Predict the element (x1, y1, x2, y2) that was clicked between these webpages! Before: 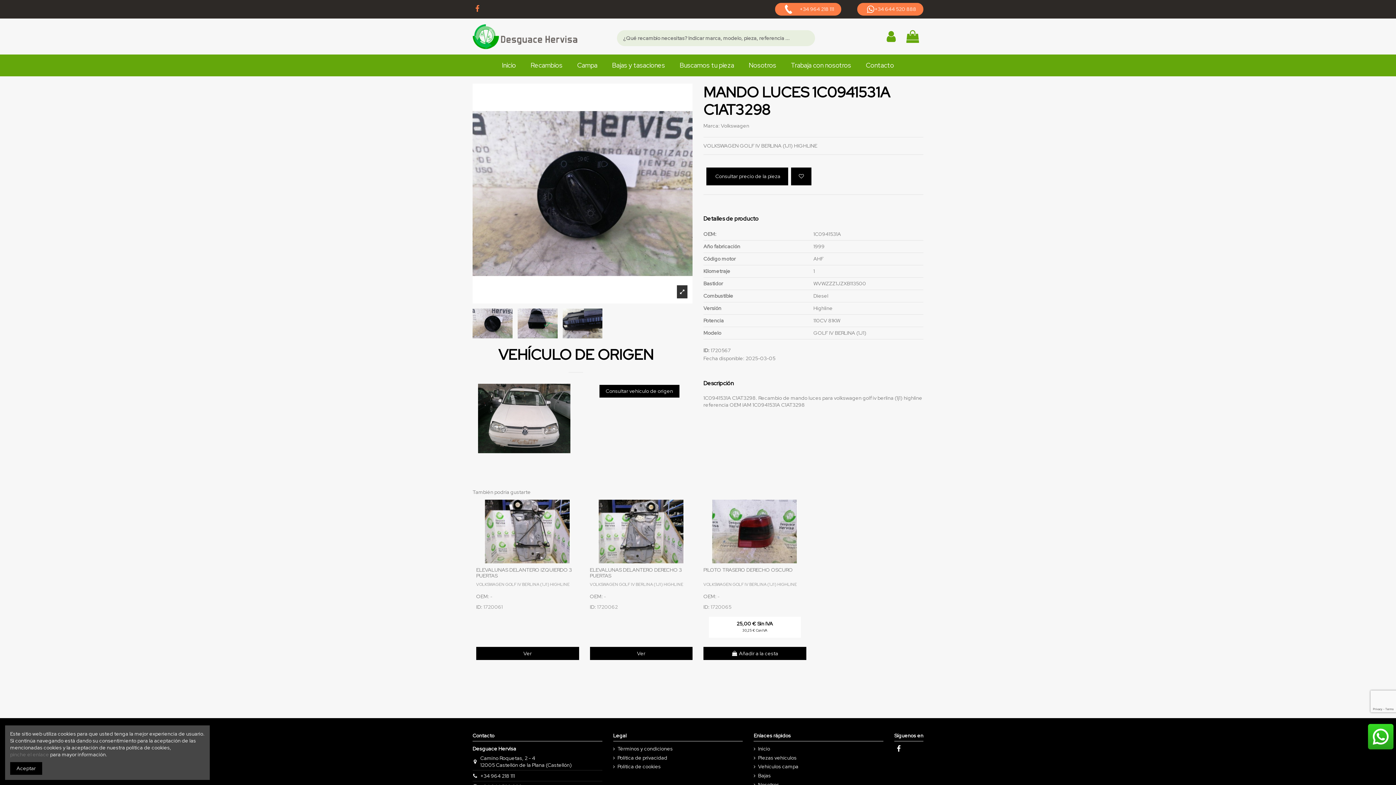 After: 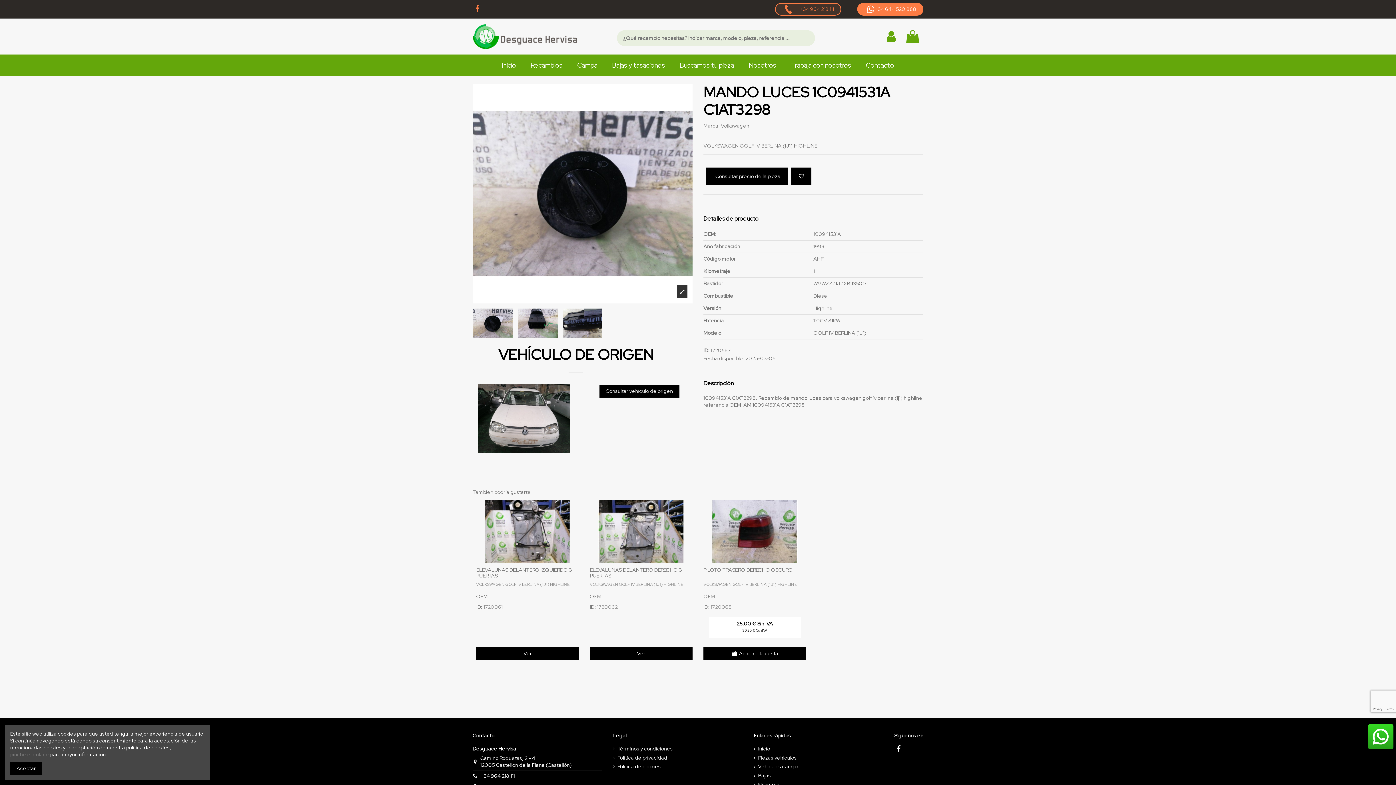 Action: label: +34 964 218 111 bbox: (775, 2, 841, 15)